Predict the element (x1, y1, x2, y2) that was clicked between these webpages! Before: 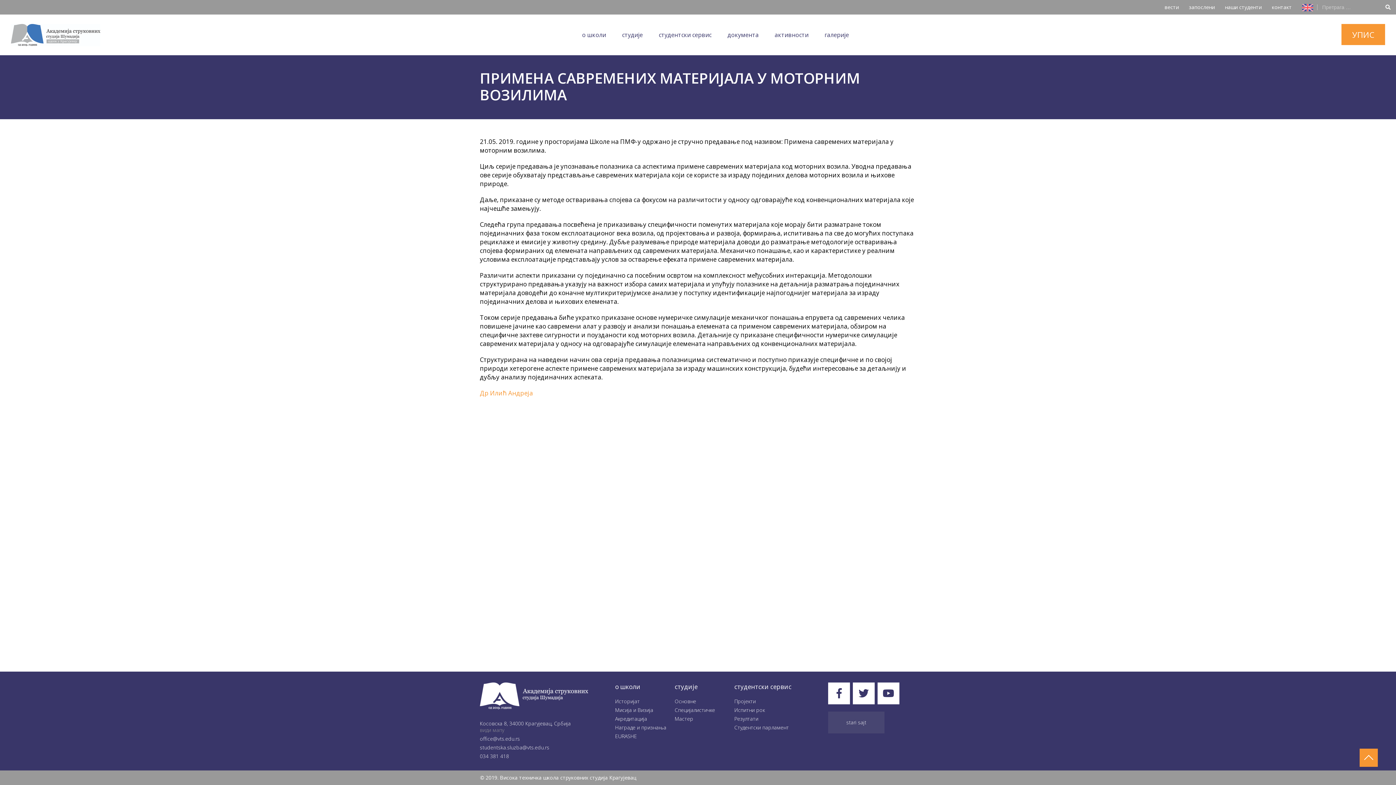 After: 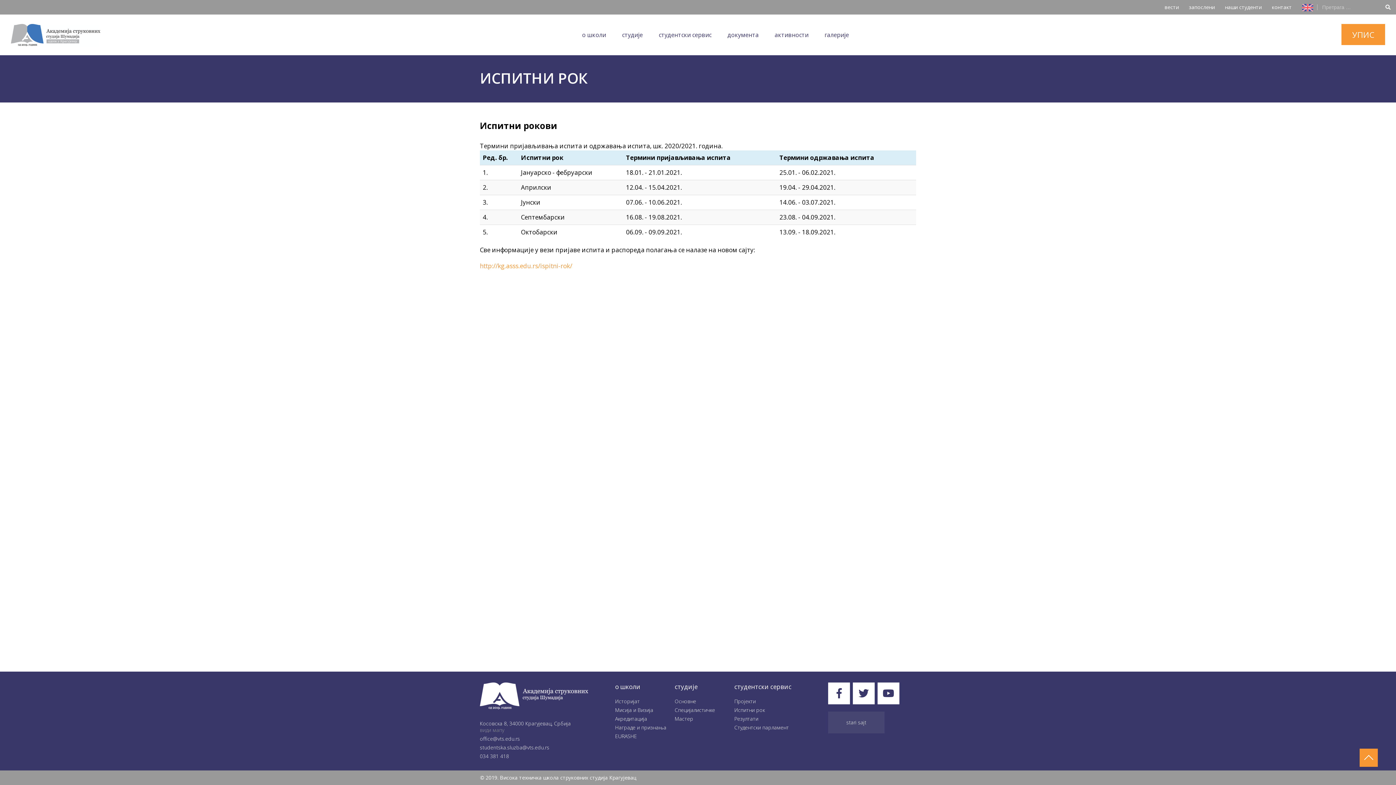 Action: bbox: (734, 706, 765, 713) label: Испитни рок